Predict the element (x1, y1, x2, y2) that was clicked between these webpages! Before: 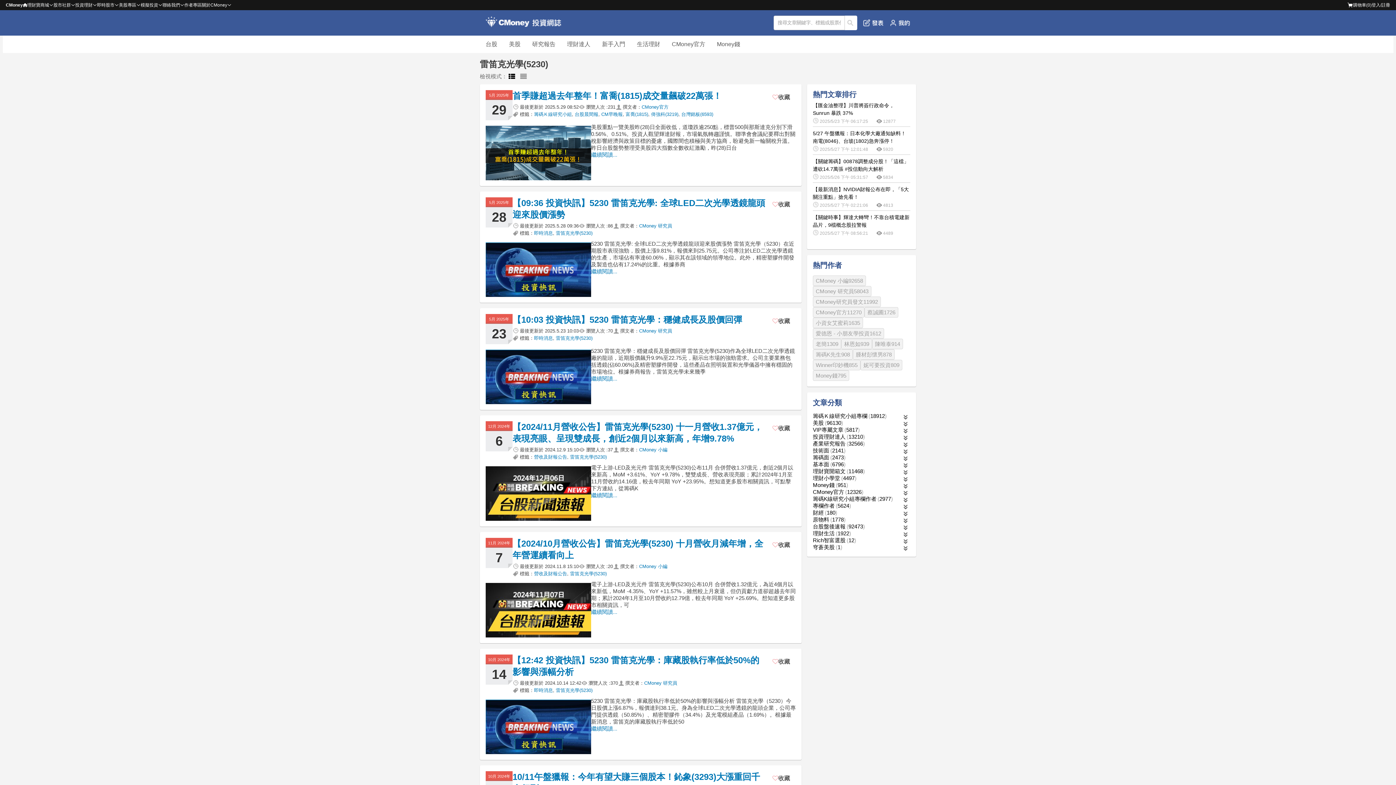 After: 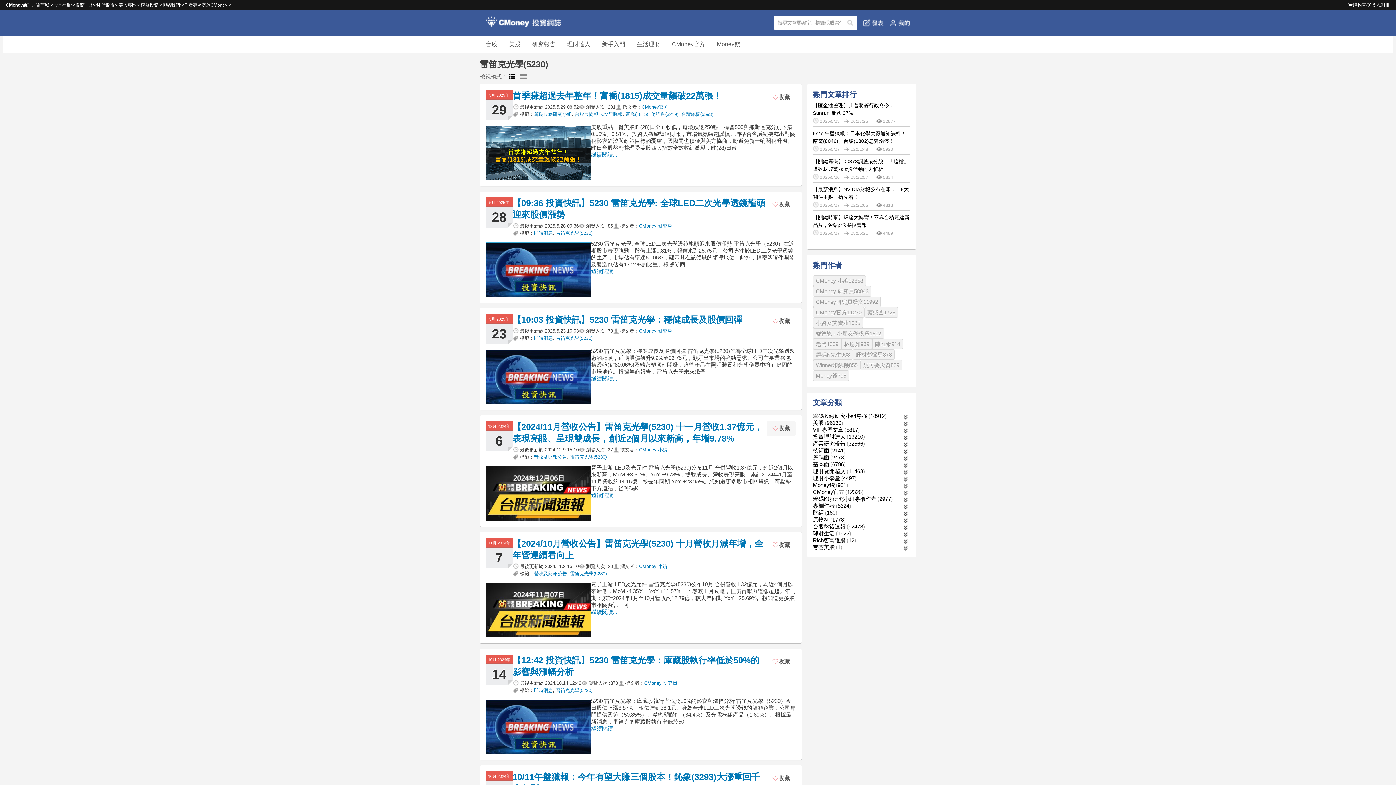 Action: bbox: (766, 421, 796, 436) label: 收藏